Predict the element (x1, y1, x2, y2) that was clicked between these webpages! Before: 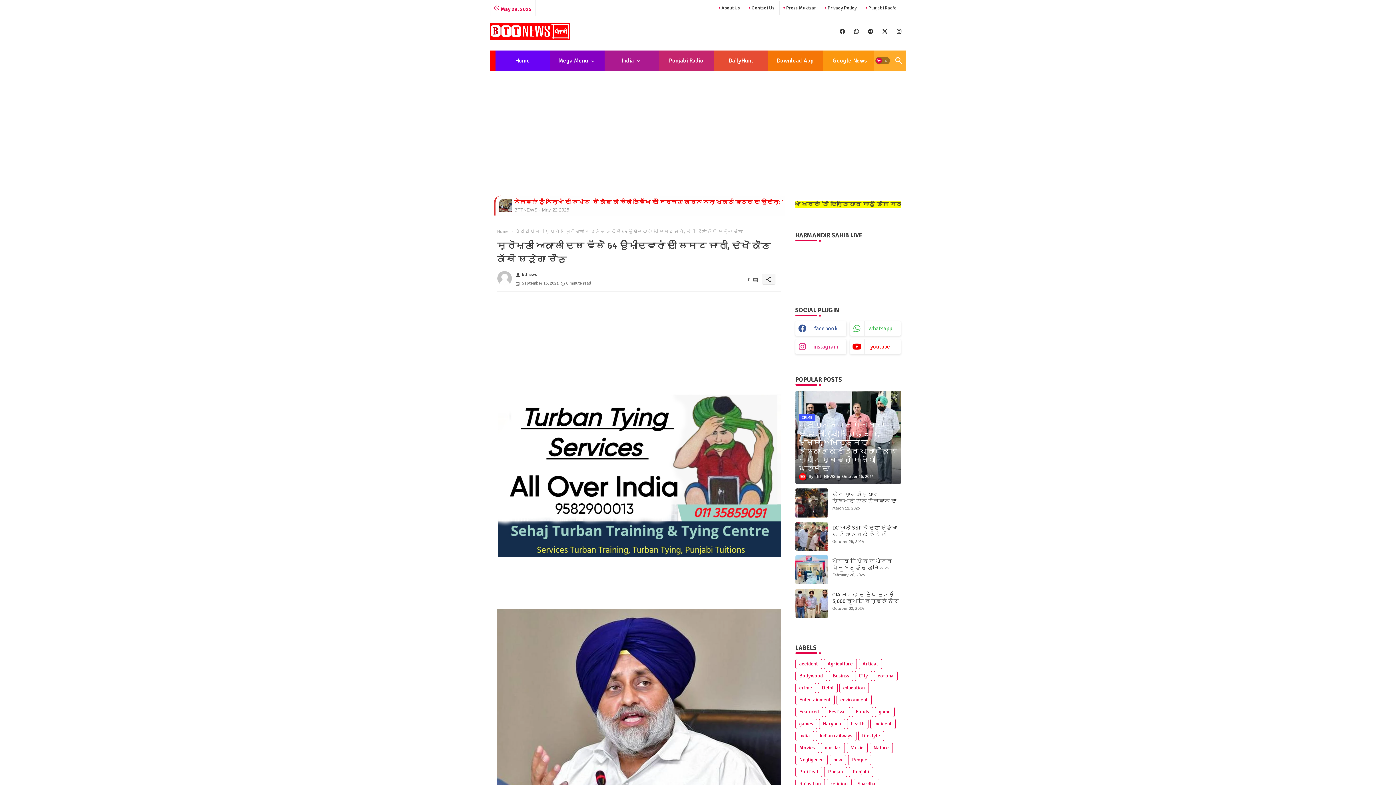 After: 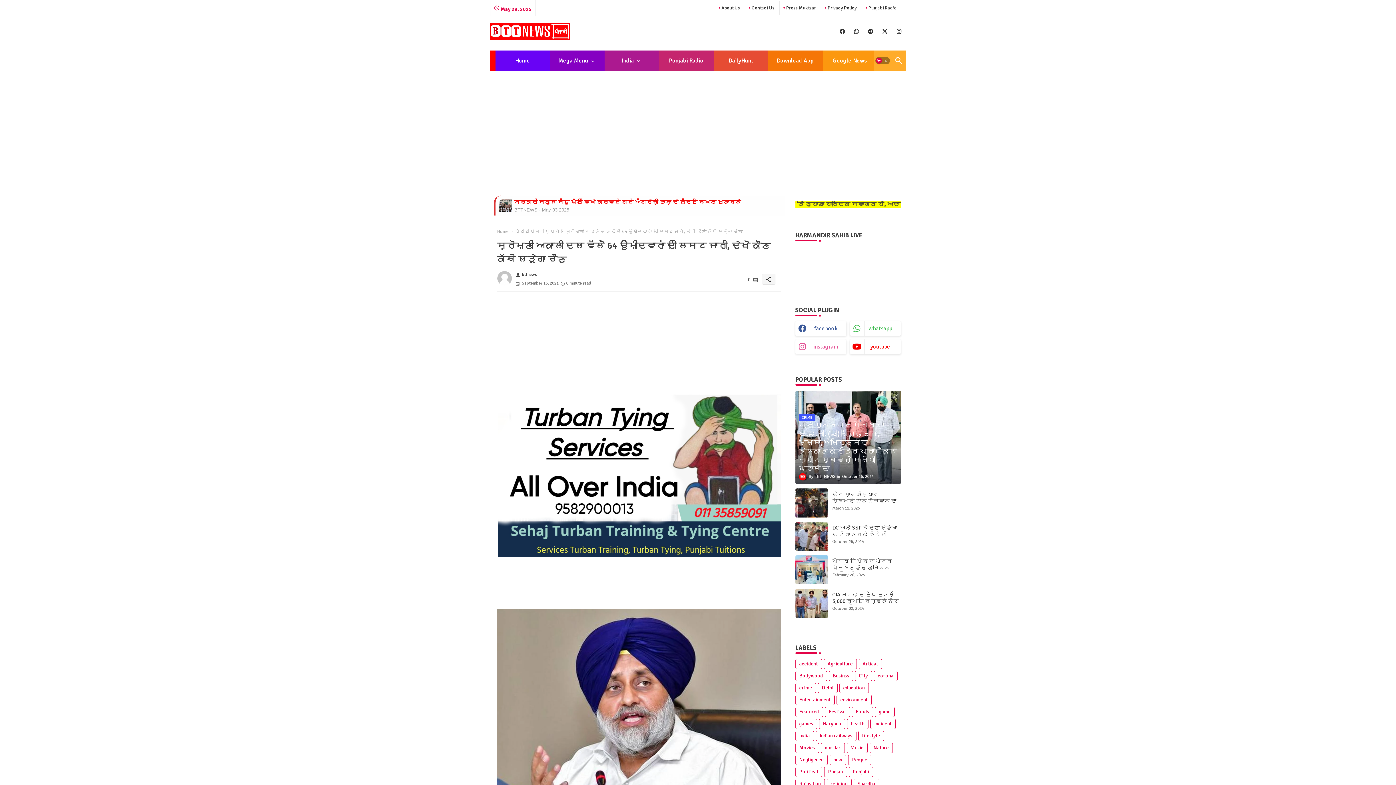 Action: bbox: (795, 339, 846, 354) label: buttons